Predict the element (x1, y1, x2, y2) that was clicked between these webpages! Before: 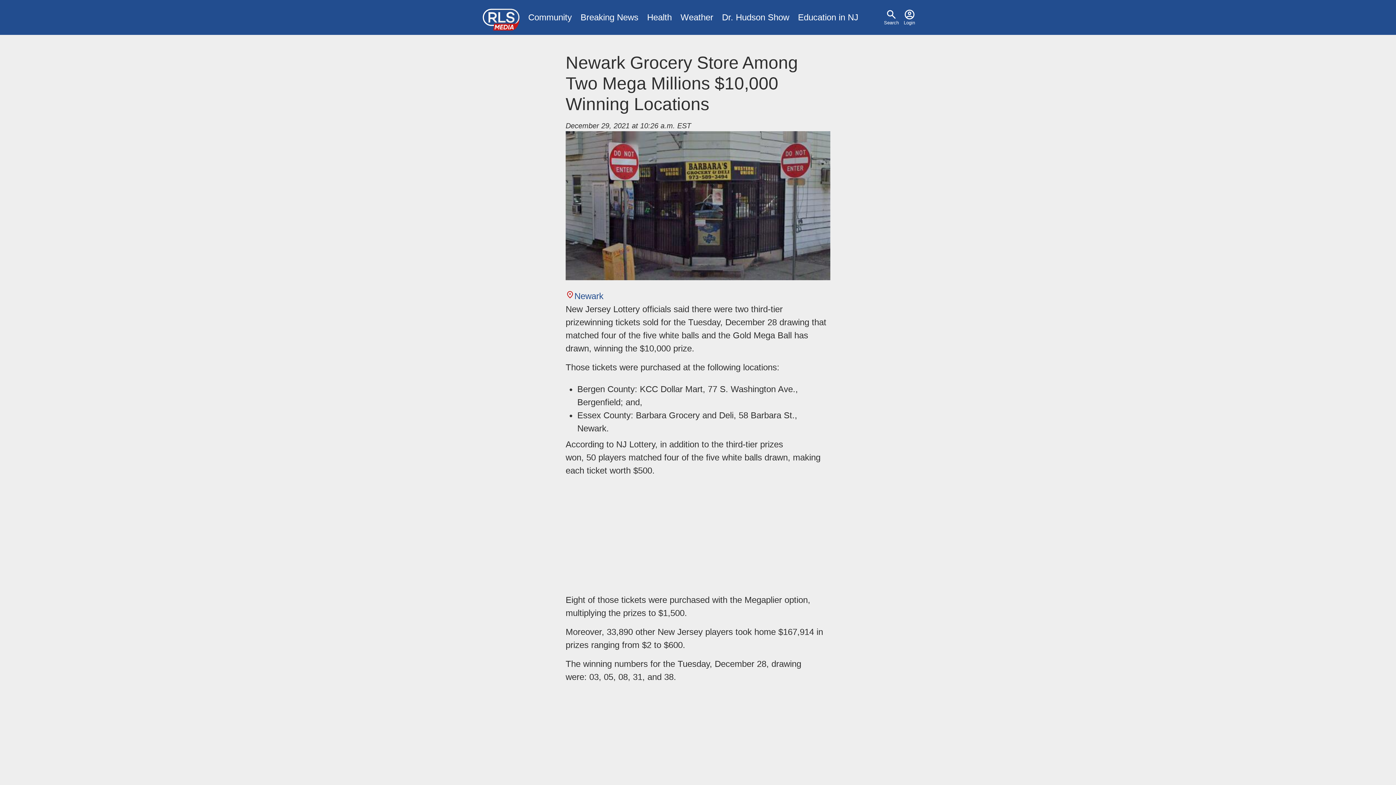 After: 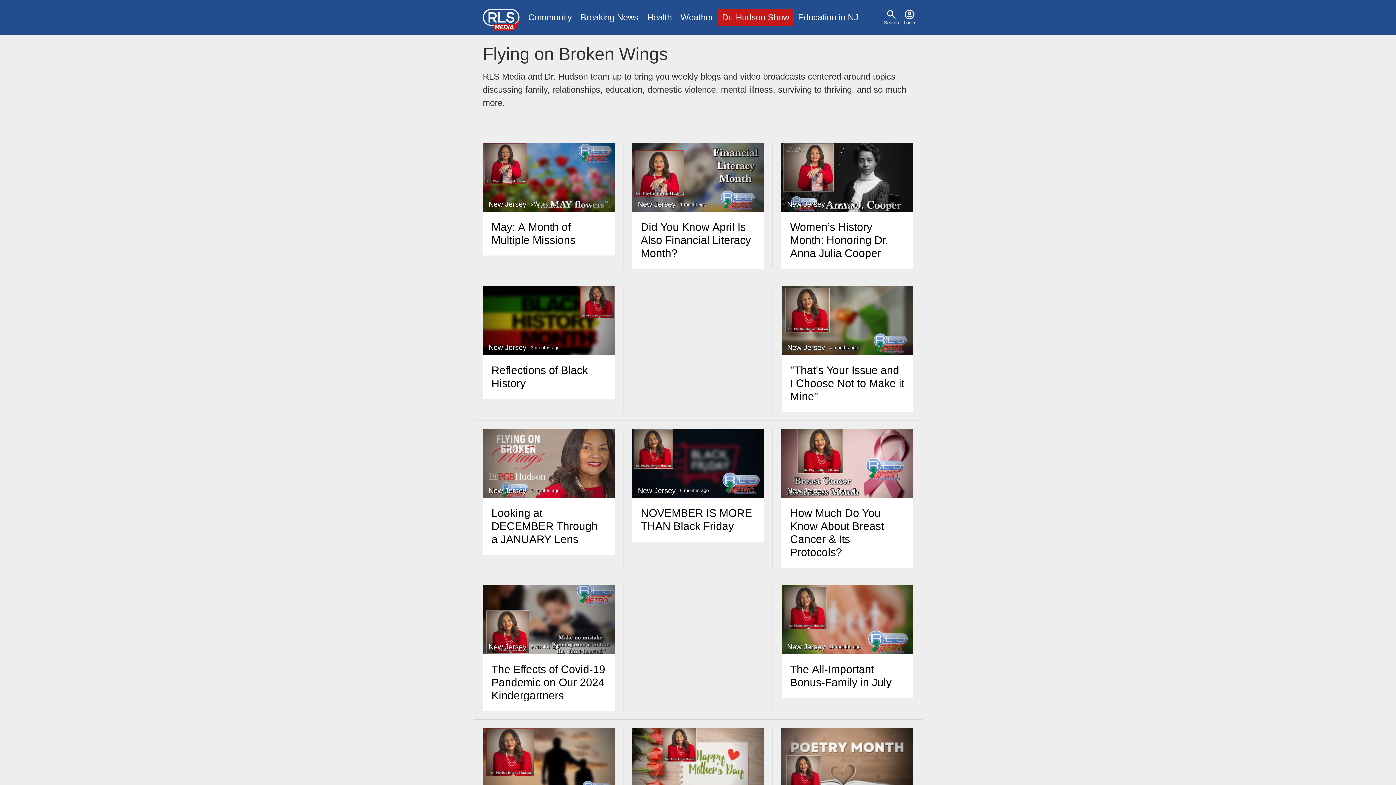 Action: label: Dr. Hudson Show bbox: (717, 8, 793, 26)